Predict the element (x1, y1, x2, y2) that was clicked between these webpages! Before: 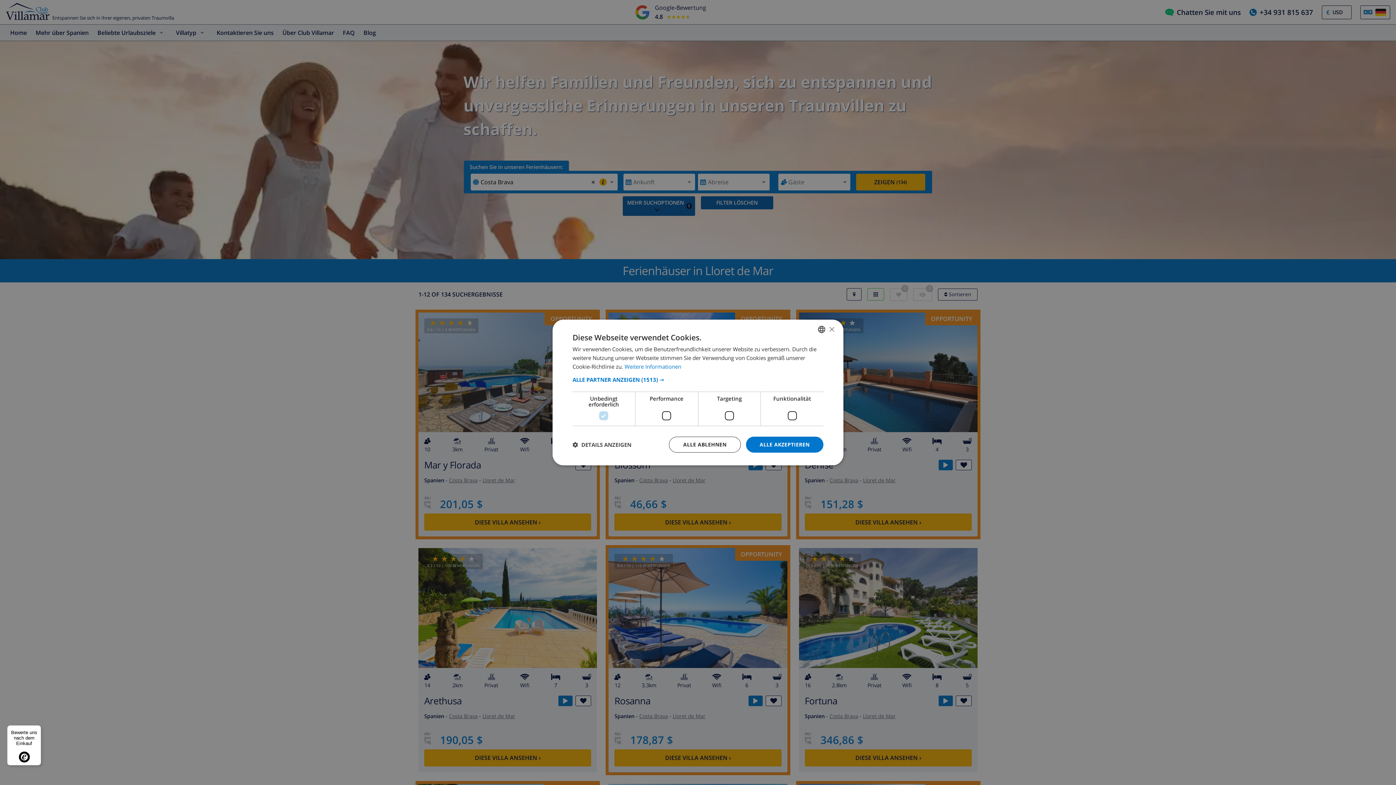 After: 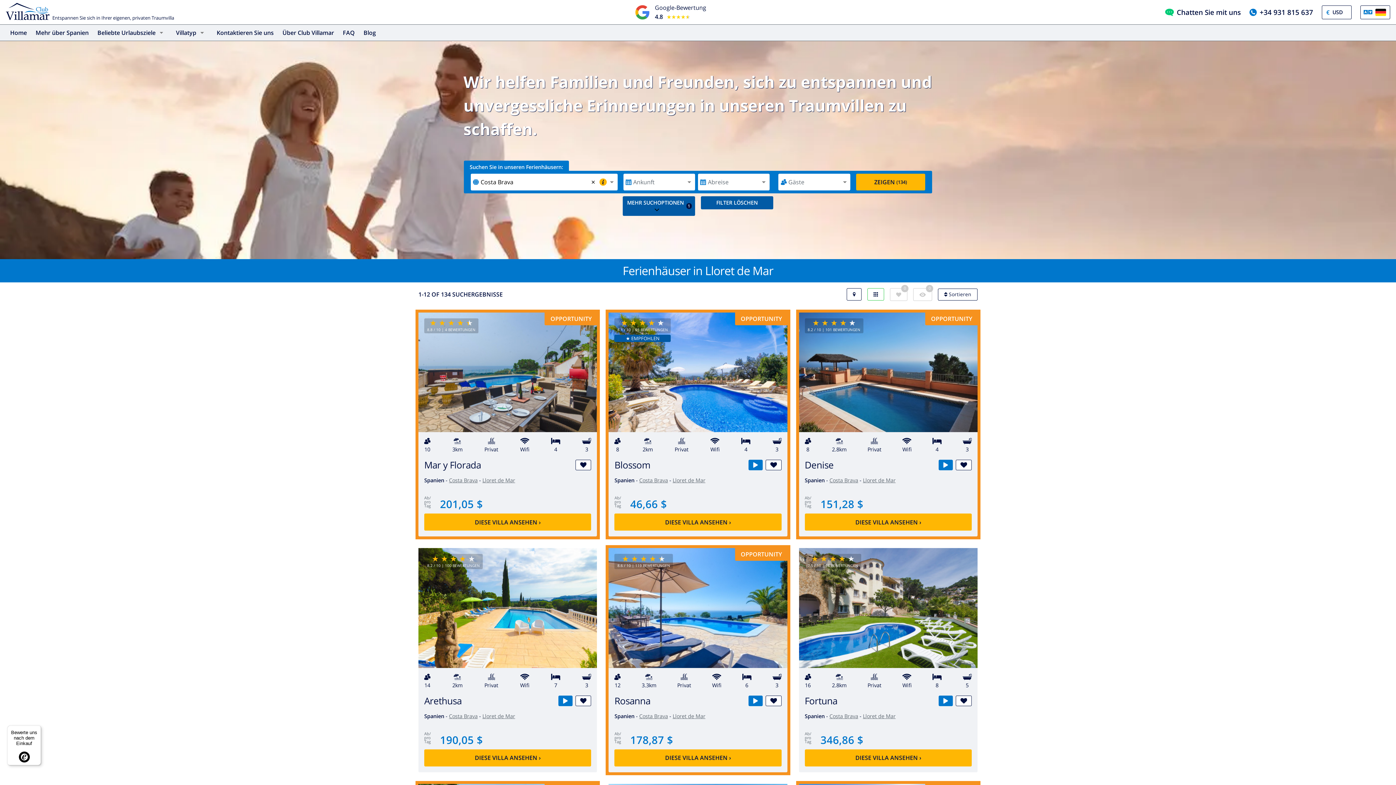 Action: label: Close bbox: (829, 326, 834, 332)